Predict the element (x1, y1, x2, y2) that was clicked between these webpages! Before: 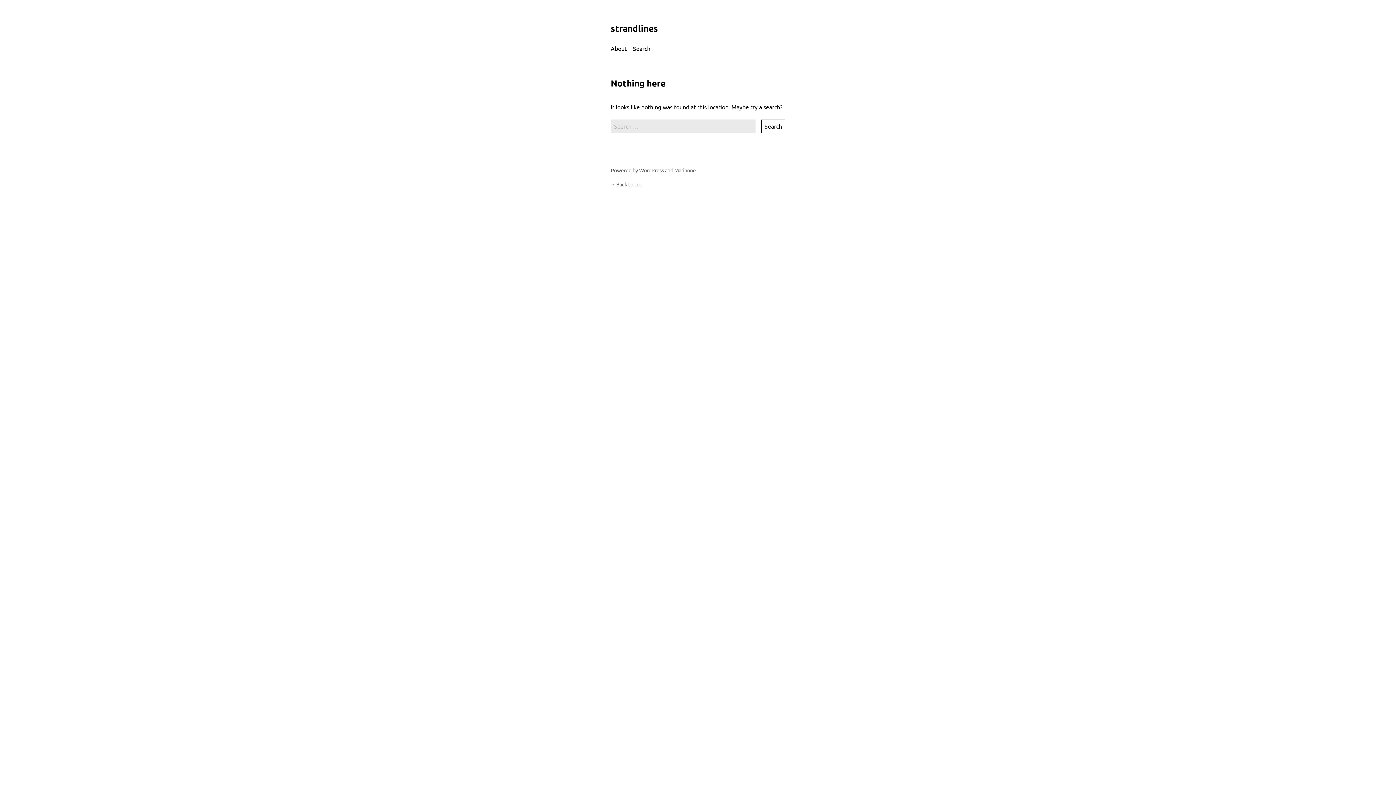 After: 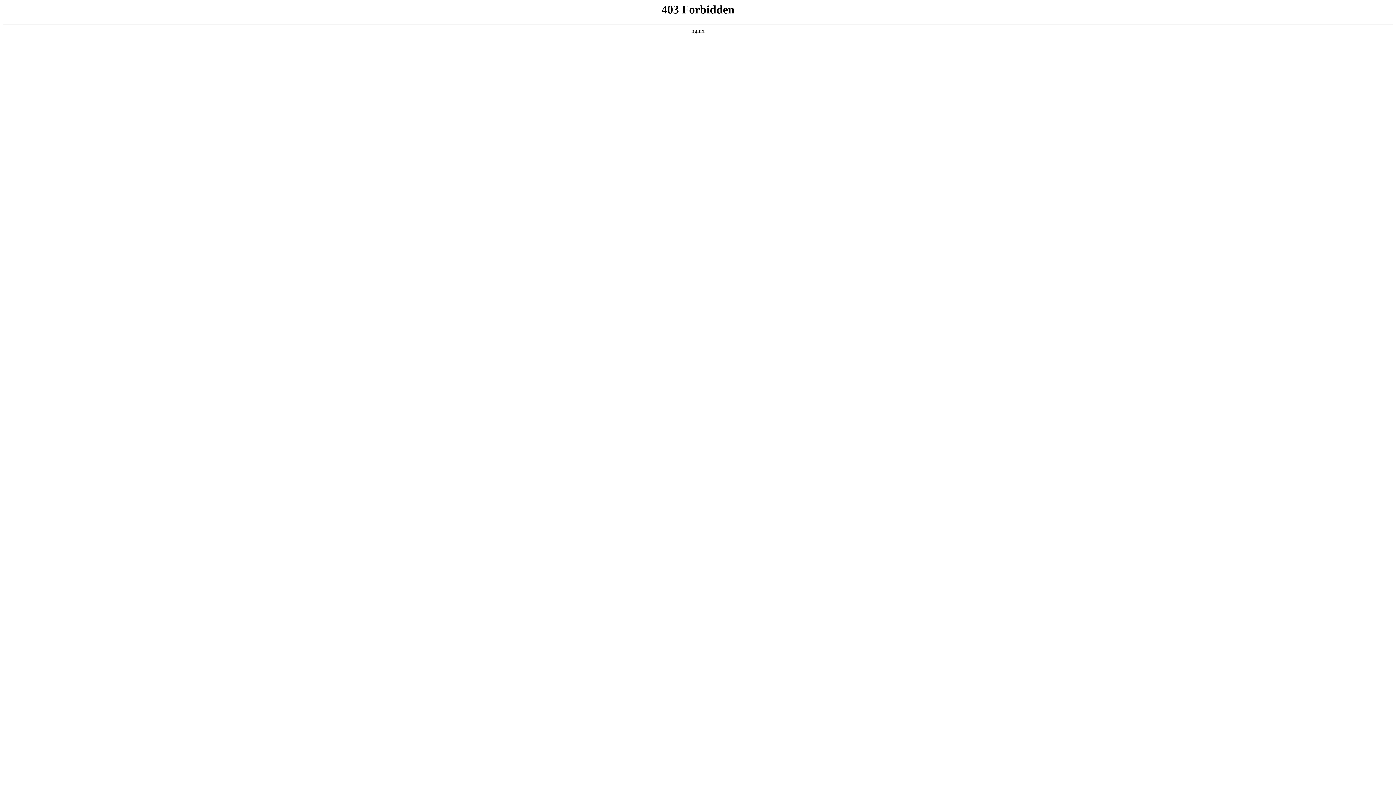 Action: label: WordPress bbox: (639, 167, 664, 173)